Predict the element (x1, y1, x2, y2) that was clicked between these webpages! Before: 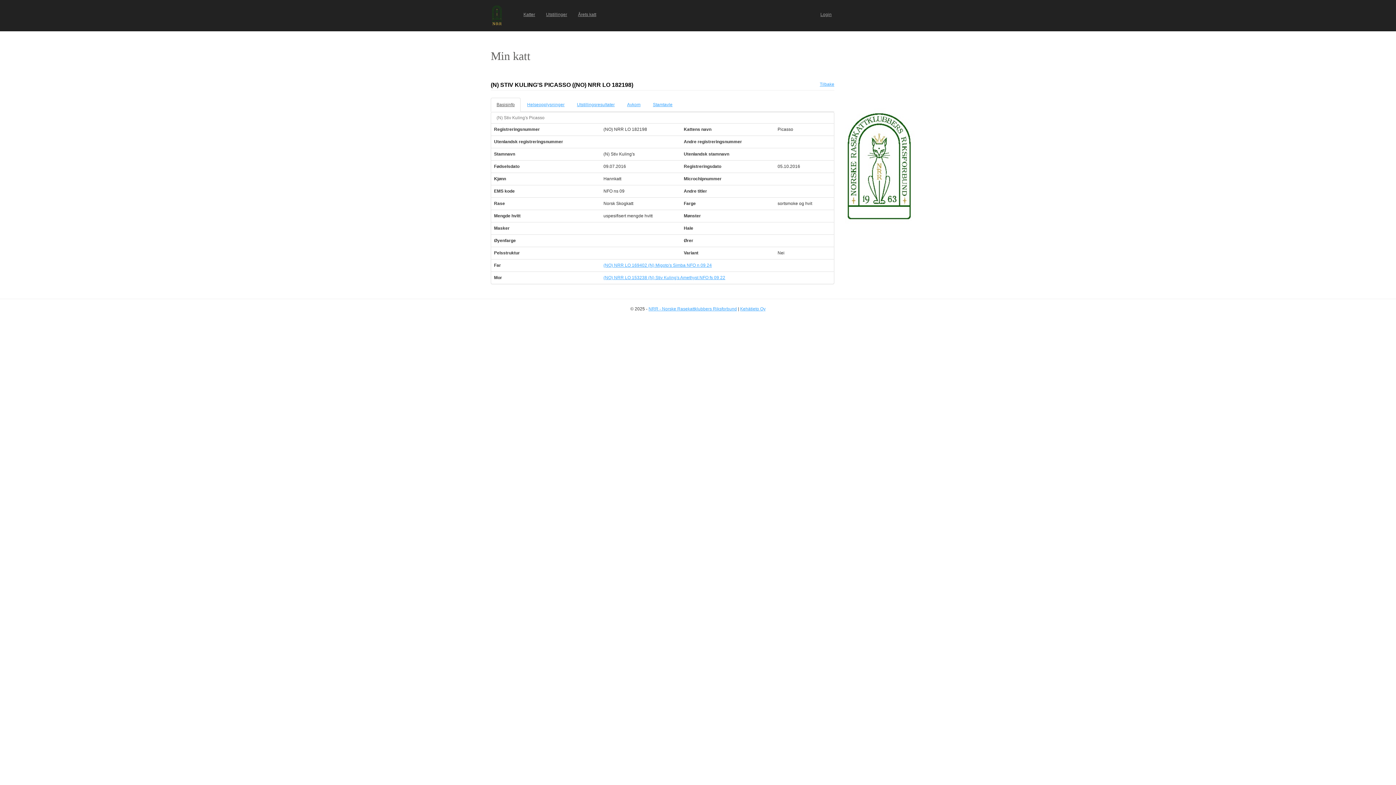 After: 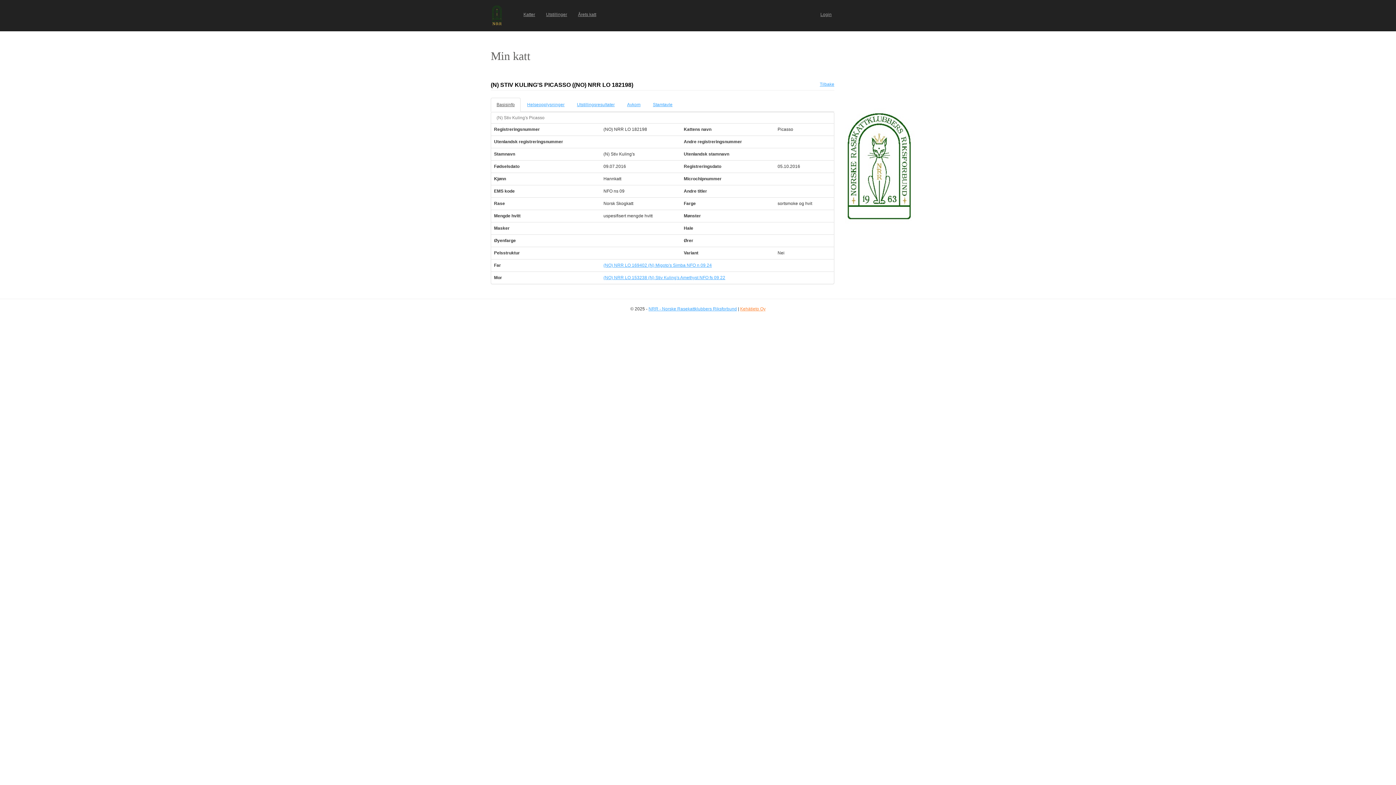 Action: bbox: (740, 306, 765, 311) label: Kehätieto Oy